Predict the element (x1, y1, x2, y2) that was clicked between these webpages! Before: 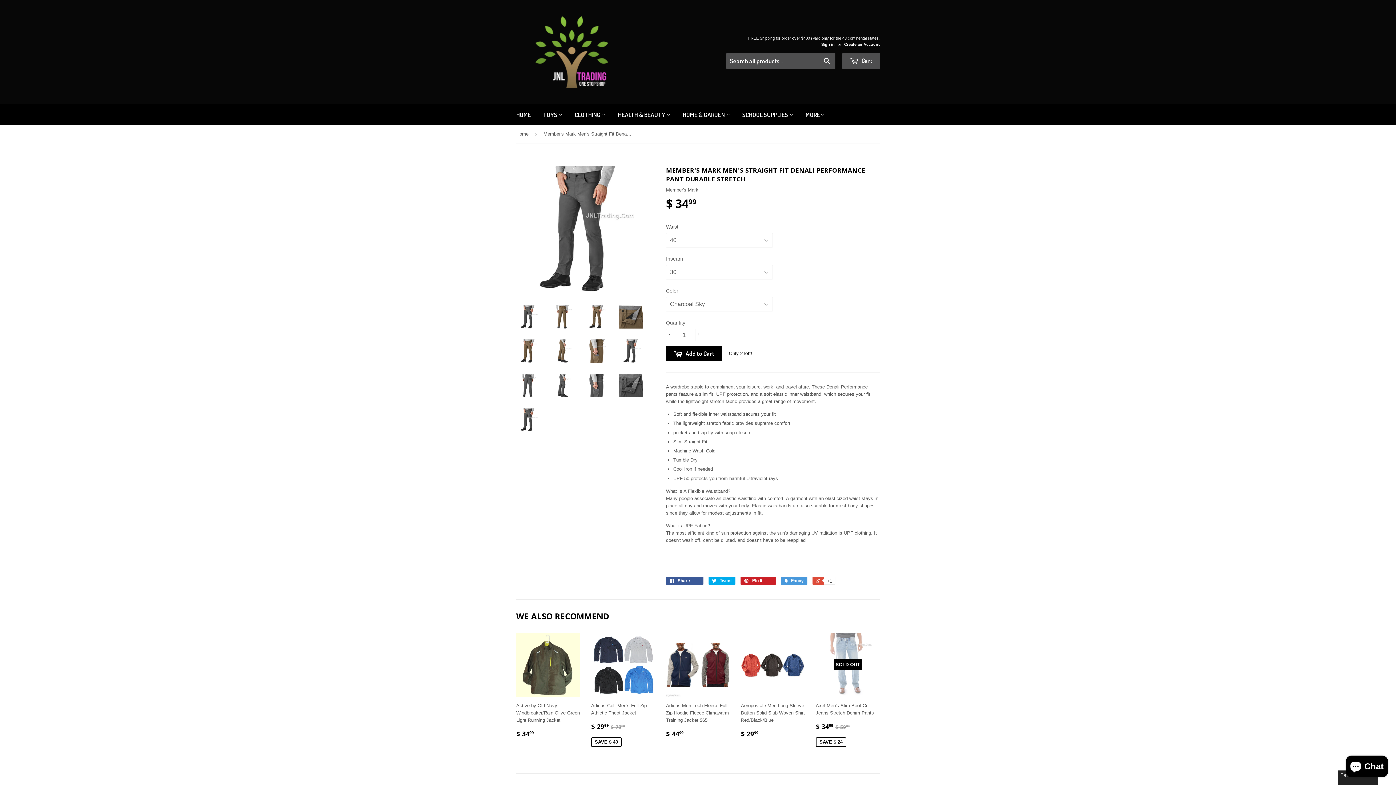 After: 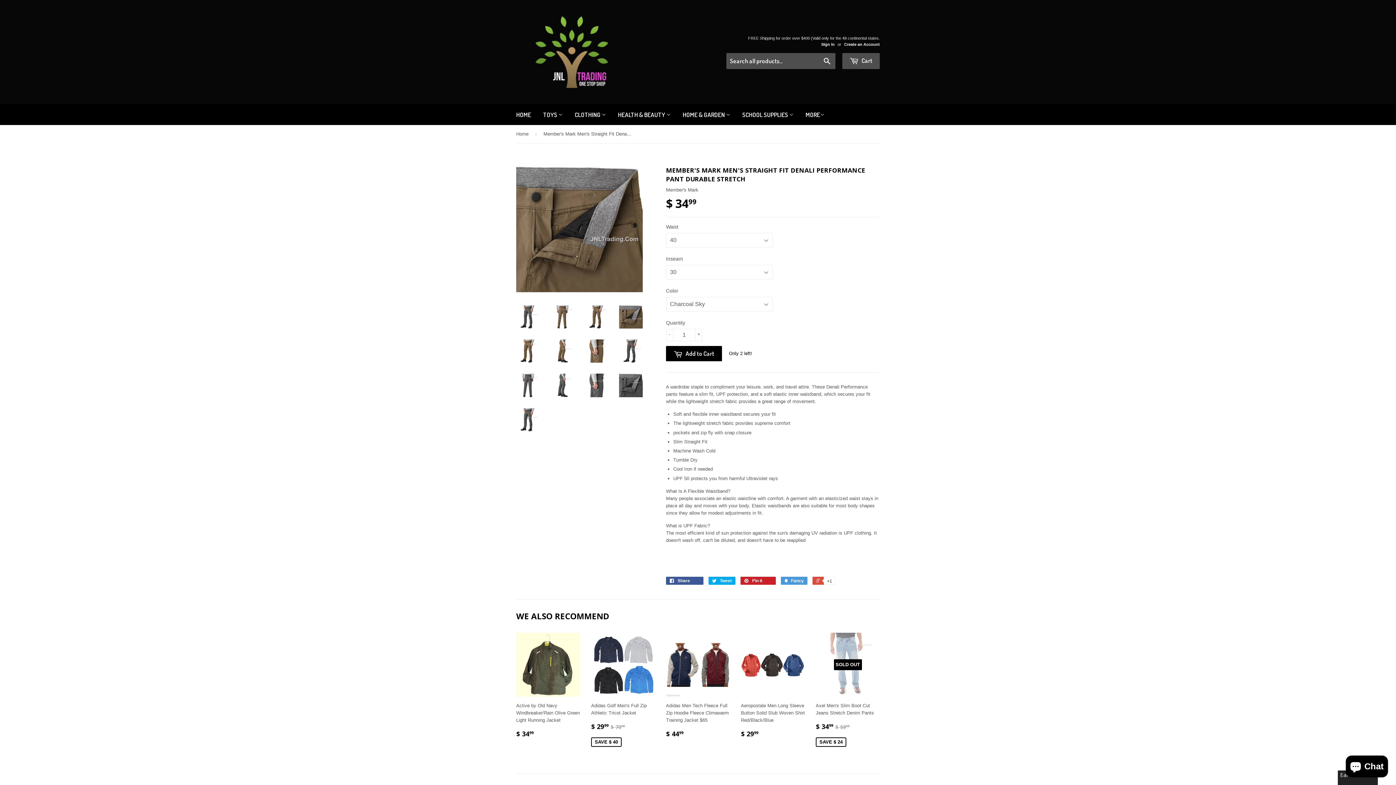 Action: bbox: (619, 305, 642, 328)